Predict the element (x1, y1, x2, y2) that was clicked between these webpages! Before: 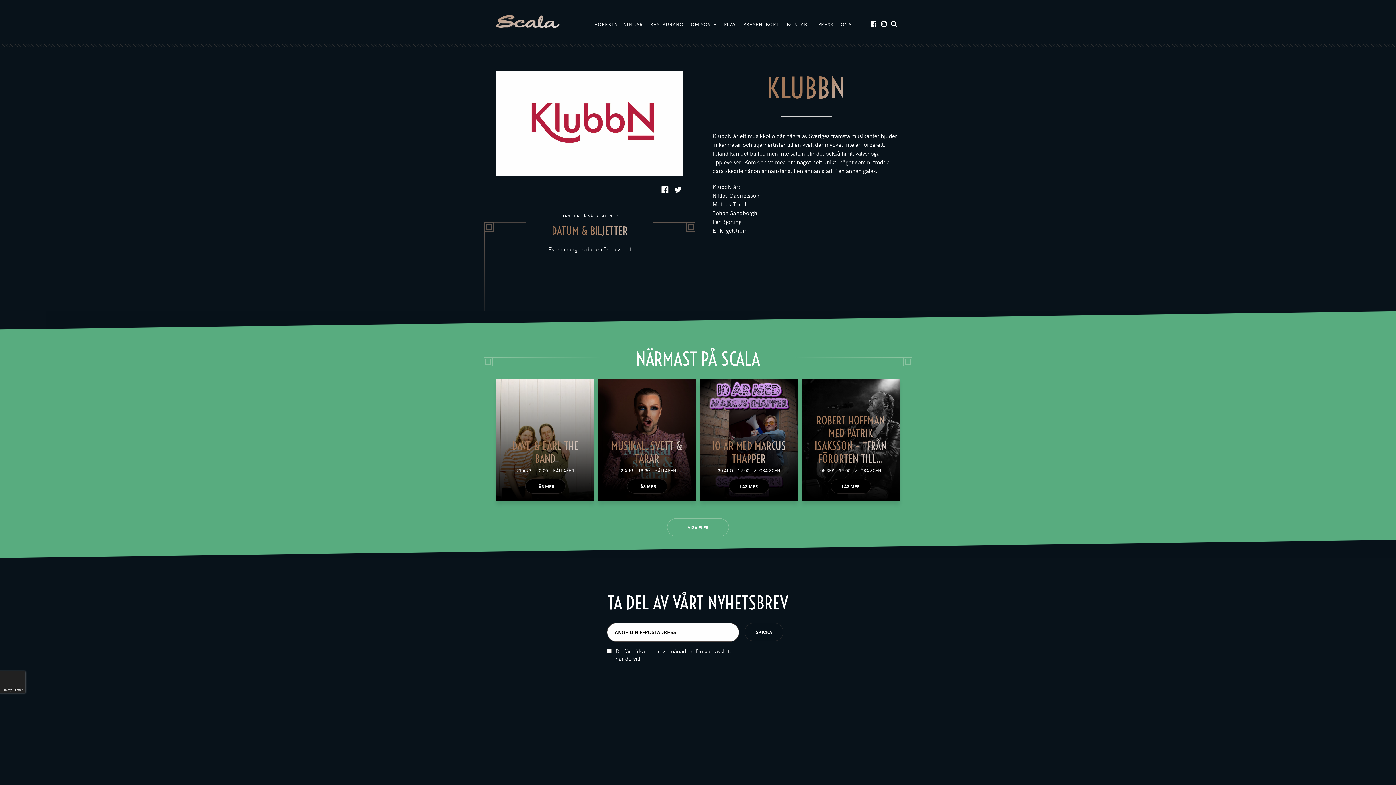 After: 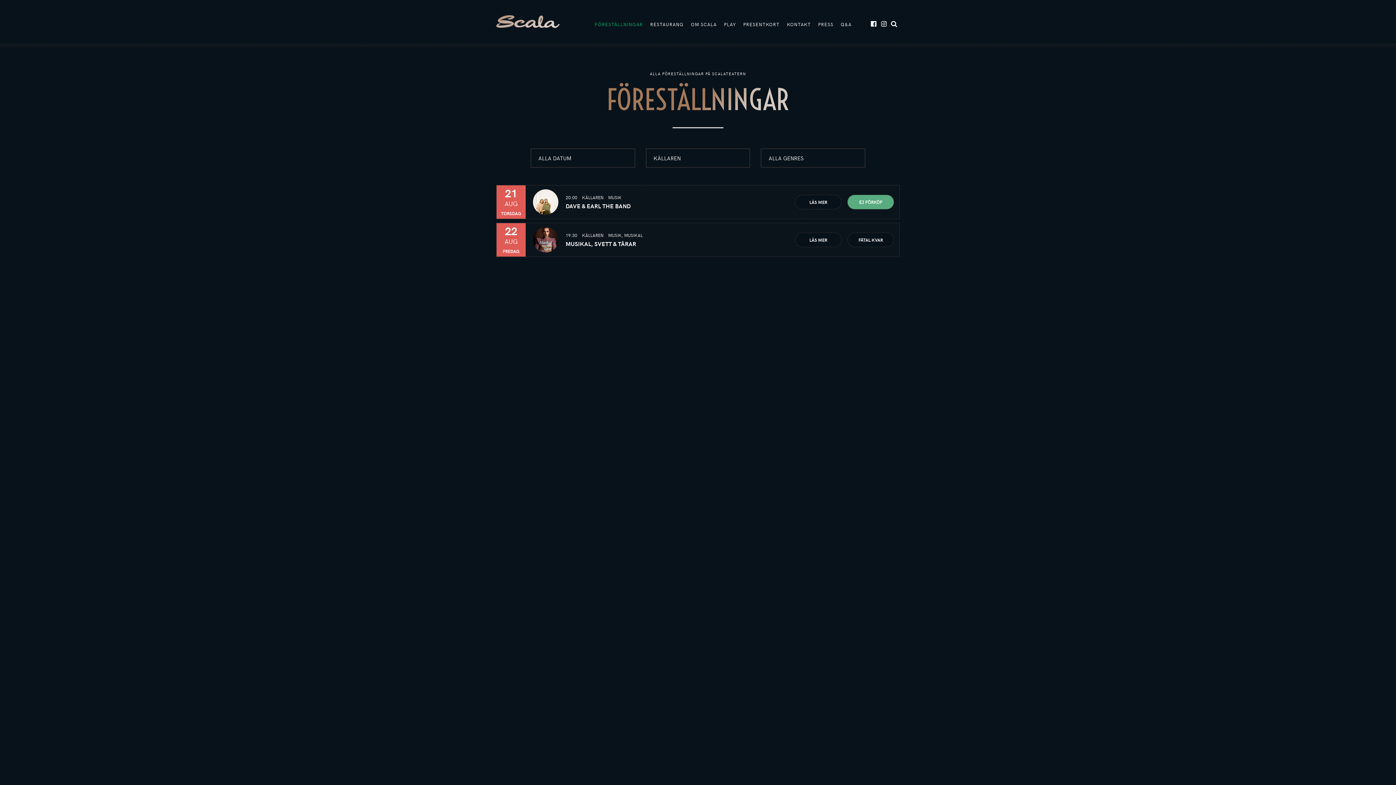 Action: label: KÄLLAREN bbox: (654, 467, 676, 473)